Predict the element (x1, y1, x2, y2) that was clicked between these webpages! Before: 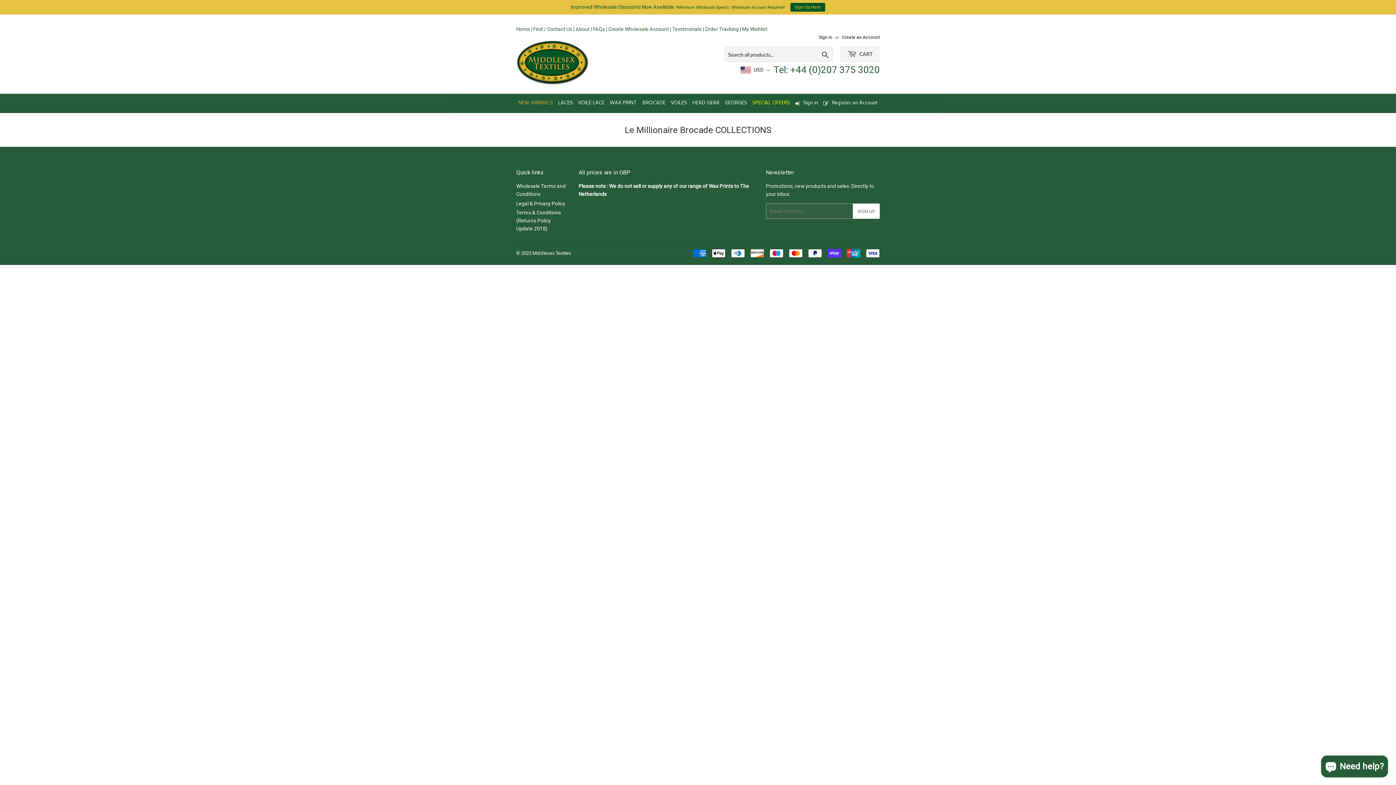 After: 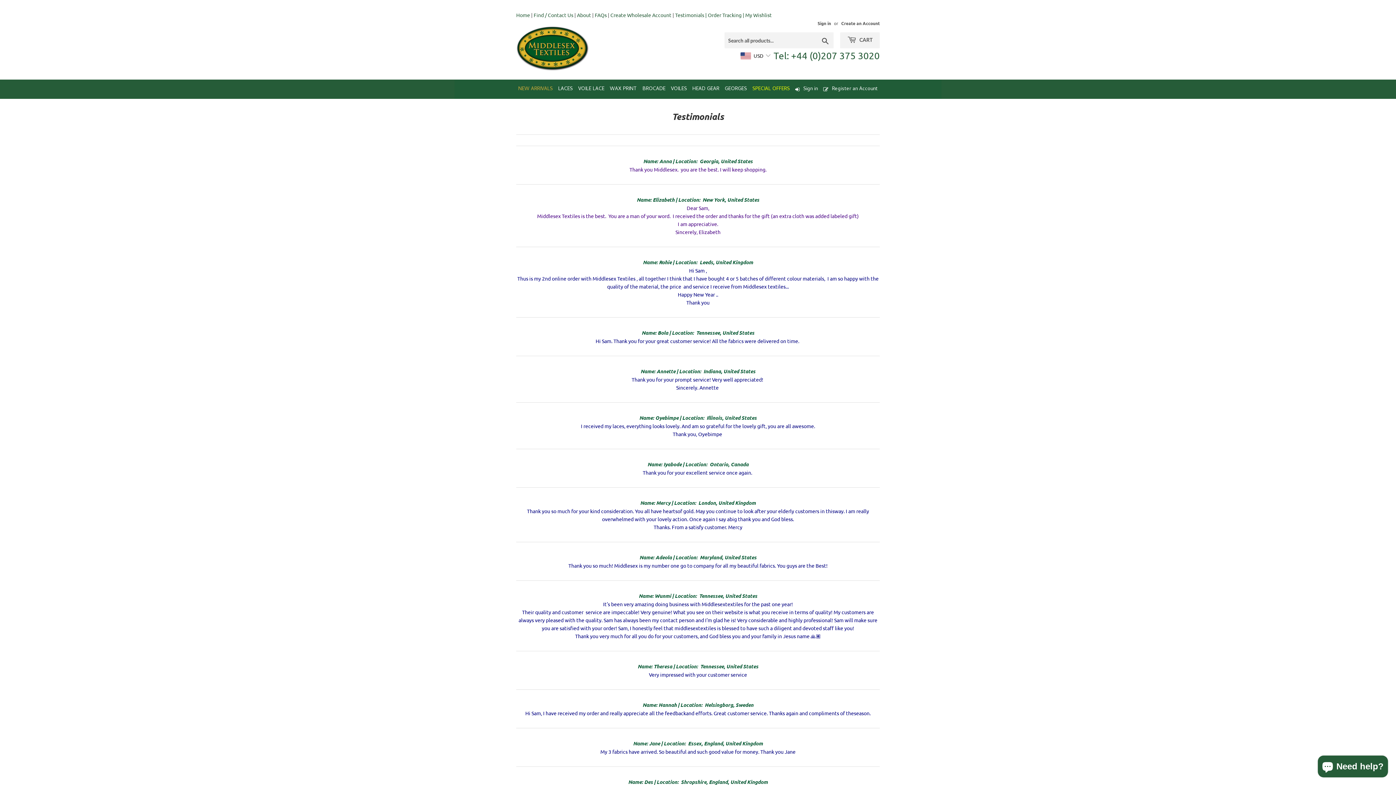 Action: label:  Testimonials |  bbox: (671, 26, 705, 32)